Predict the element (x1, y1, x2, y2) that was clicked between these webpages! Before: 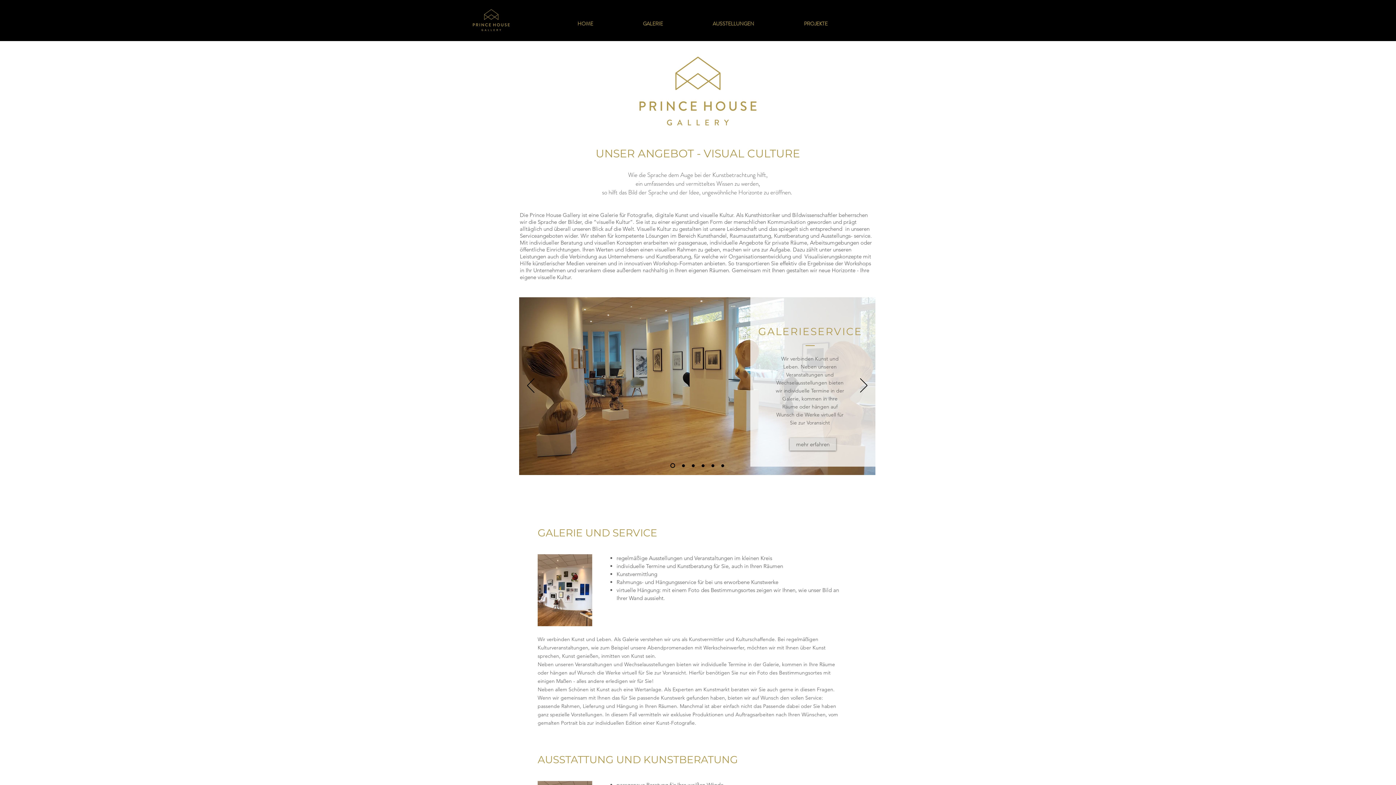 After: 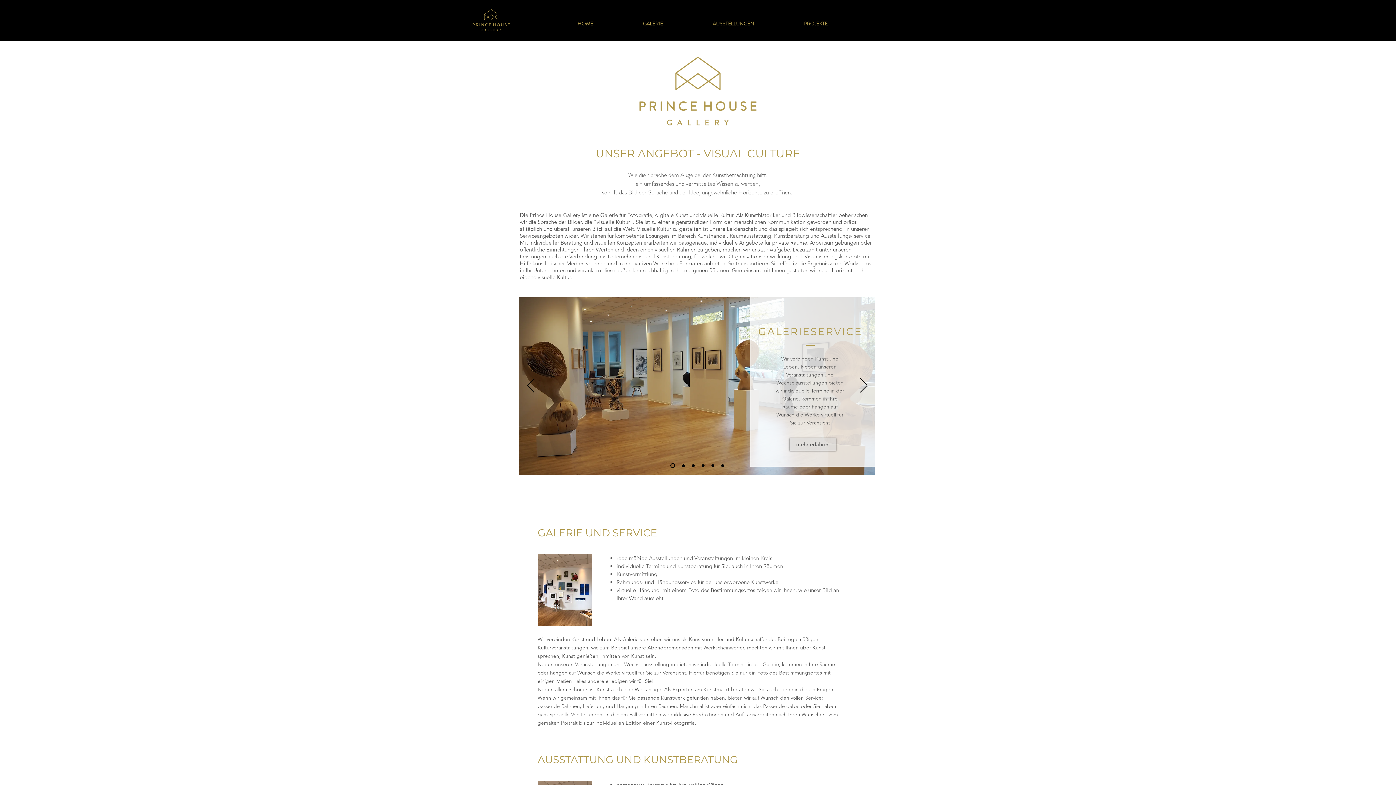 Action: bbox: (789, 438, 836, 450) label: mehr erfahren